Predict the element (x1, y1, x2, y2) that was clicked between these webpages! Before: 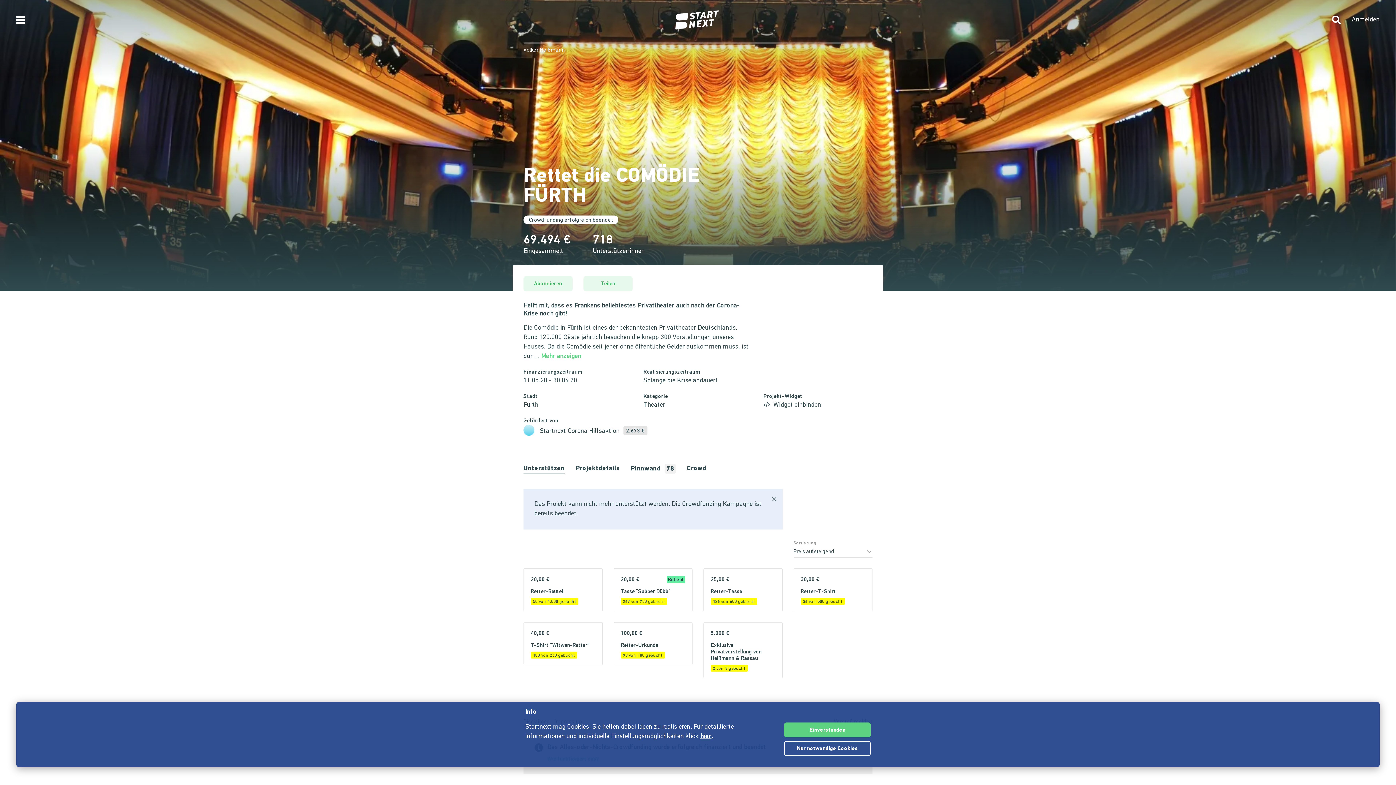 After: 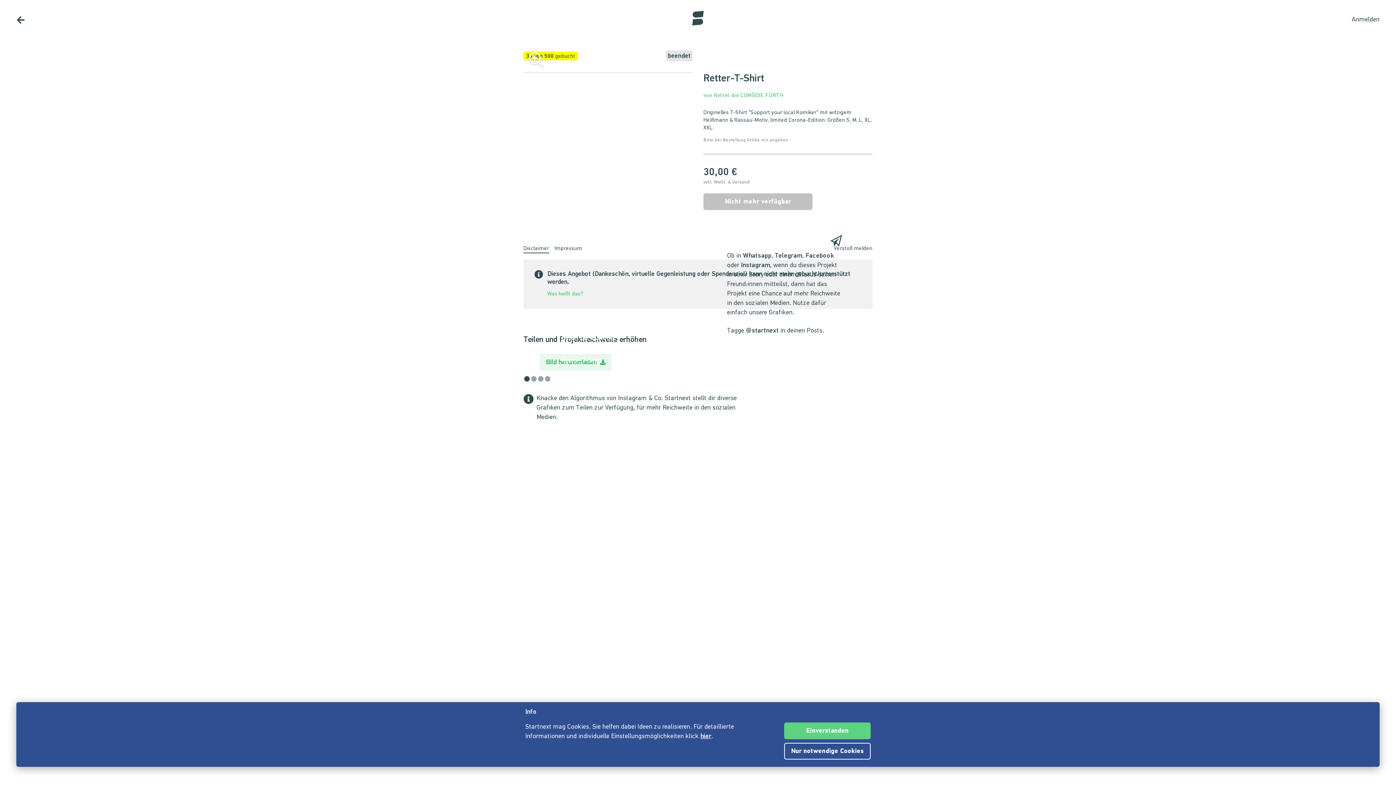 Action: bbox: (800, 589, 836, 594) label: Retter-T-Shirt